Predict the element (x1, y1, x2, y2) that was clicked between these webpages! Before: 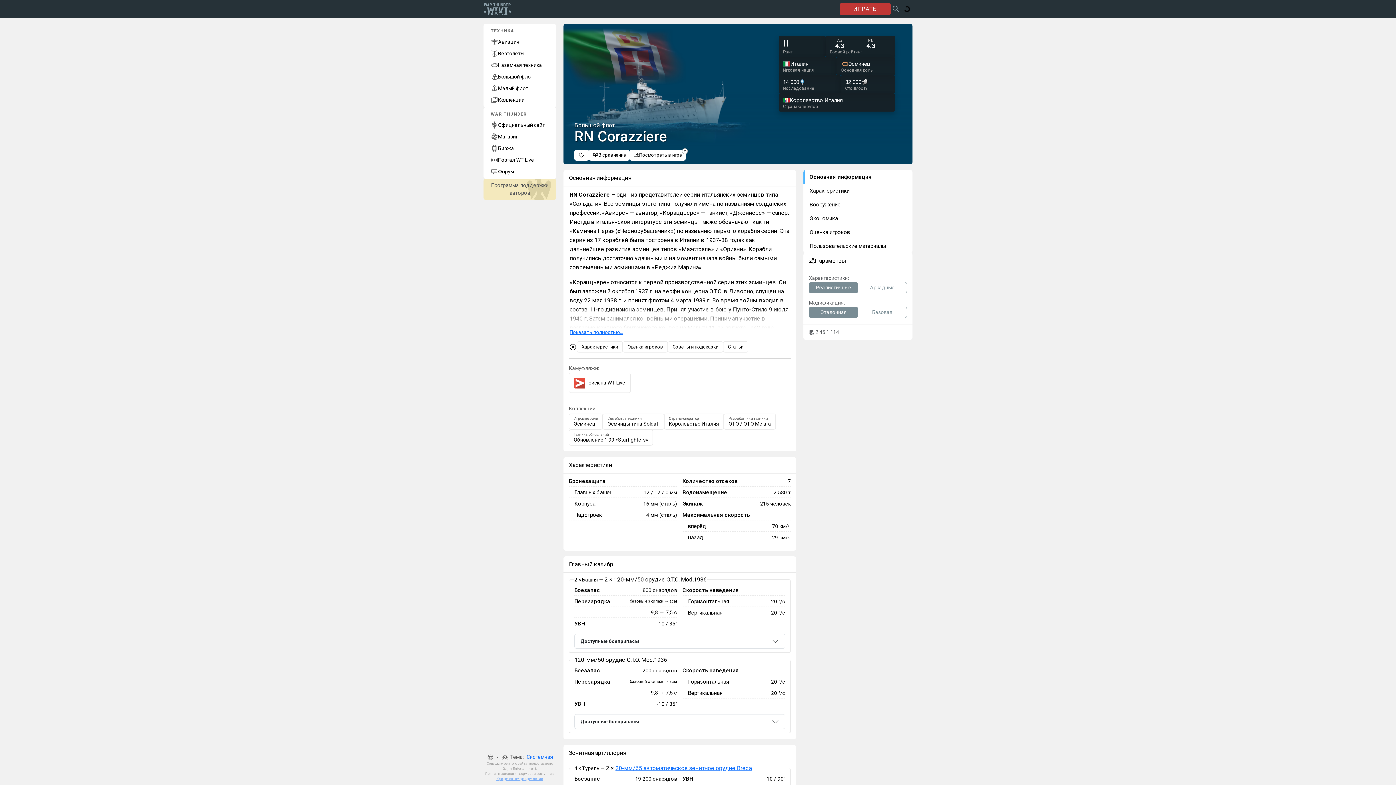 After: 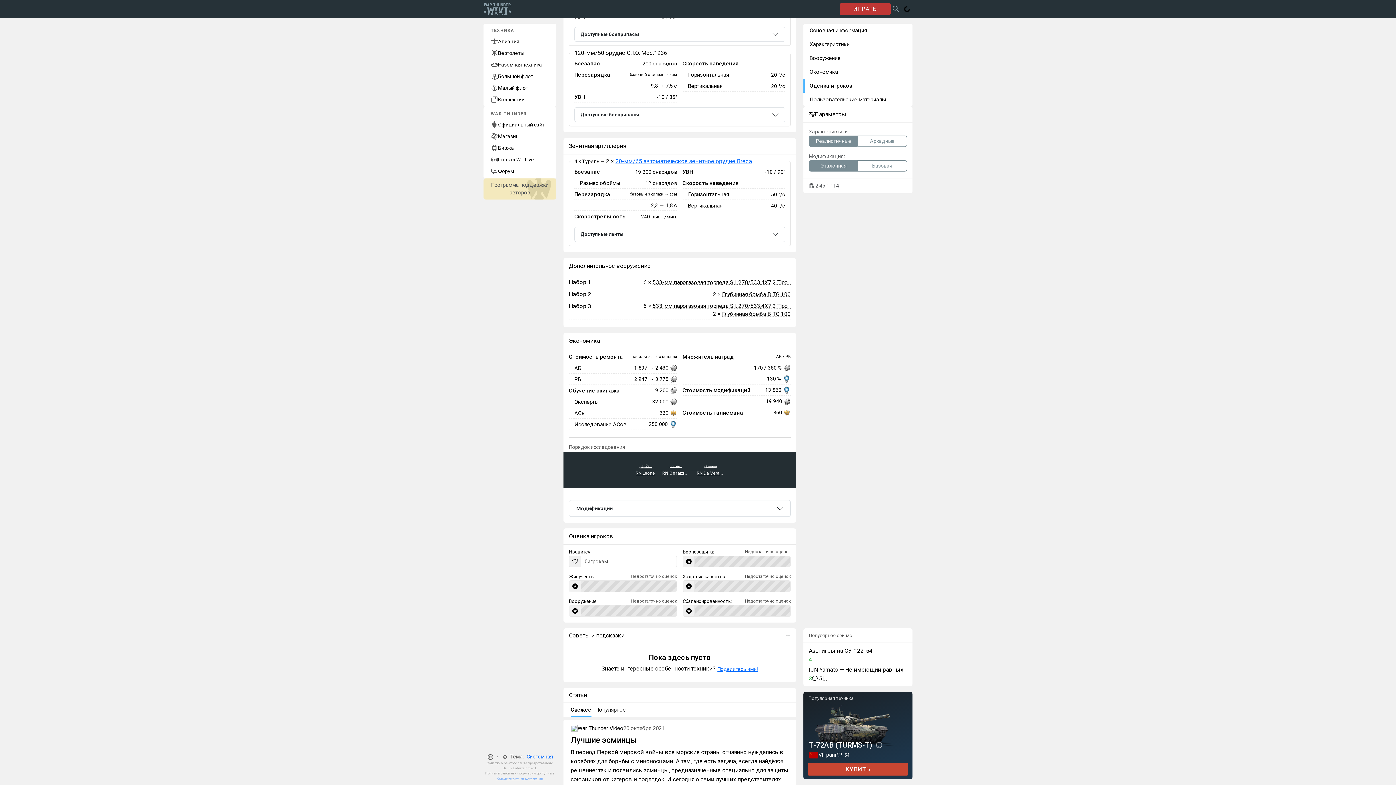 Action: label: Советы и подсказки bbox: (668, 341, 723, 352)